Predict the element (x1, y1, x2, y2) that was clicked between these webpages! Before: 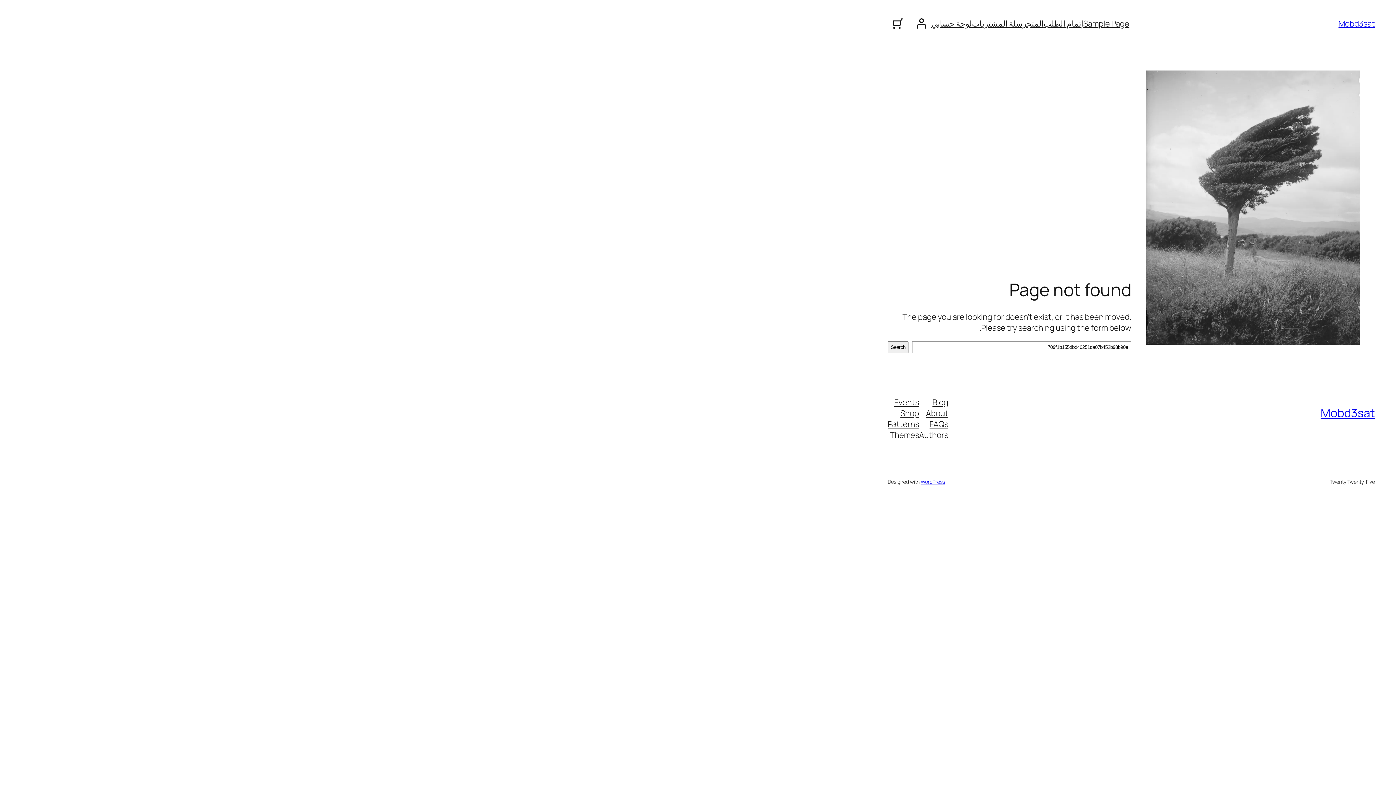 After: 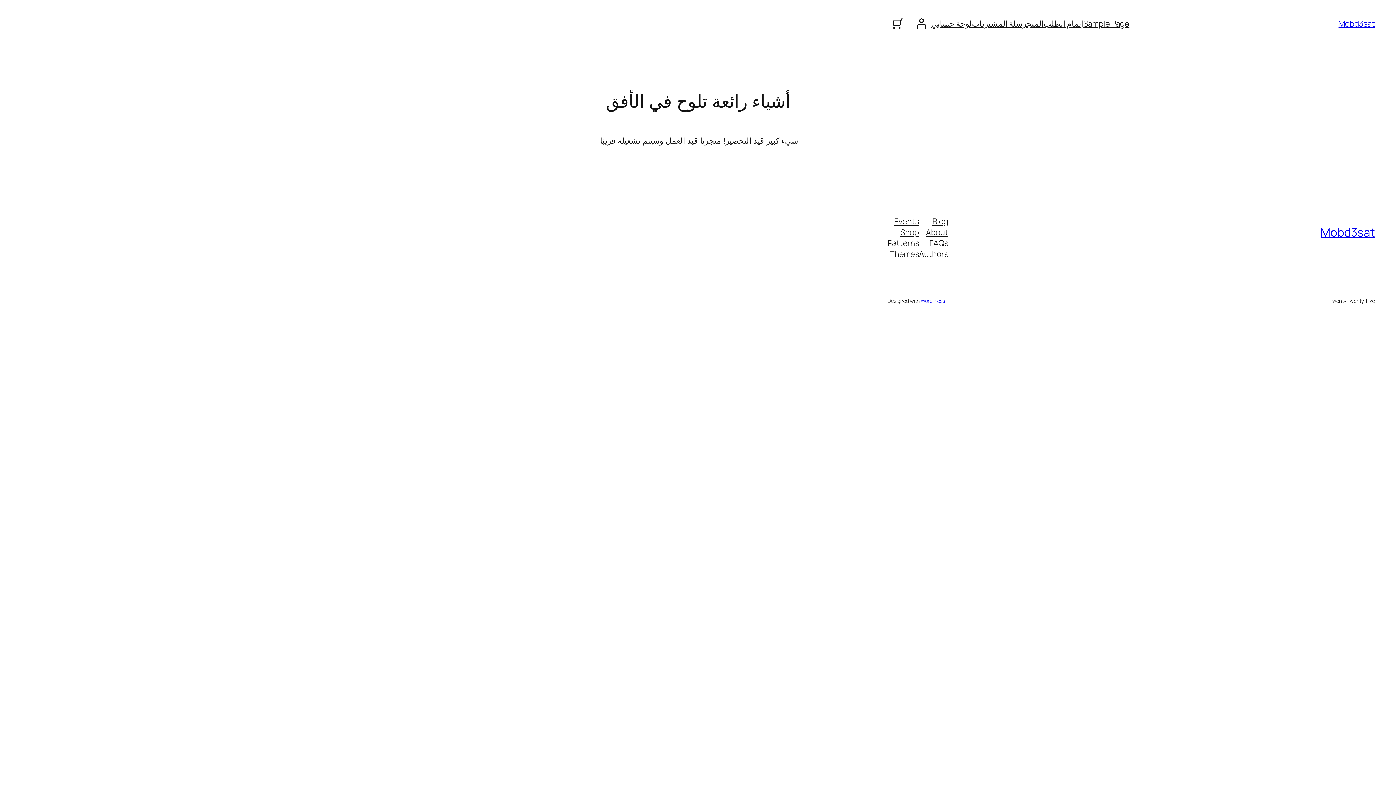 Action: label: المتجر bbox: (1022, 18, 1043, 29)